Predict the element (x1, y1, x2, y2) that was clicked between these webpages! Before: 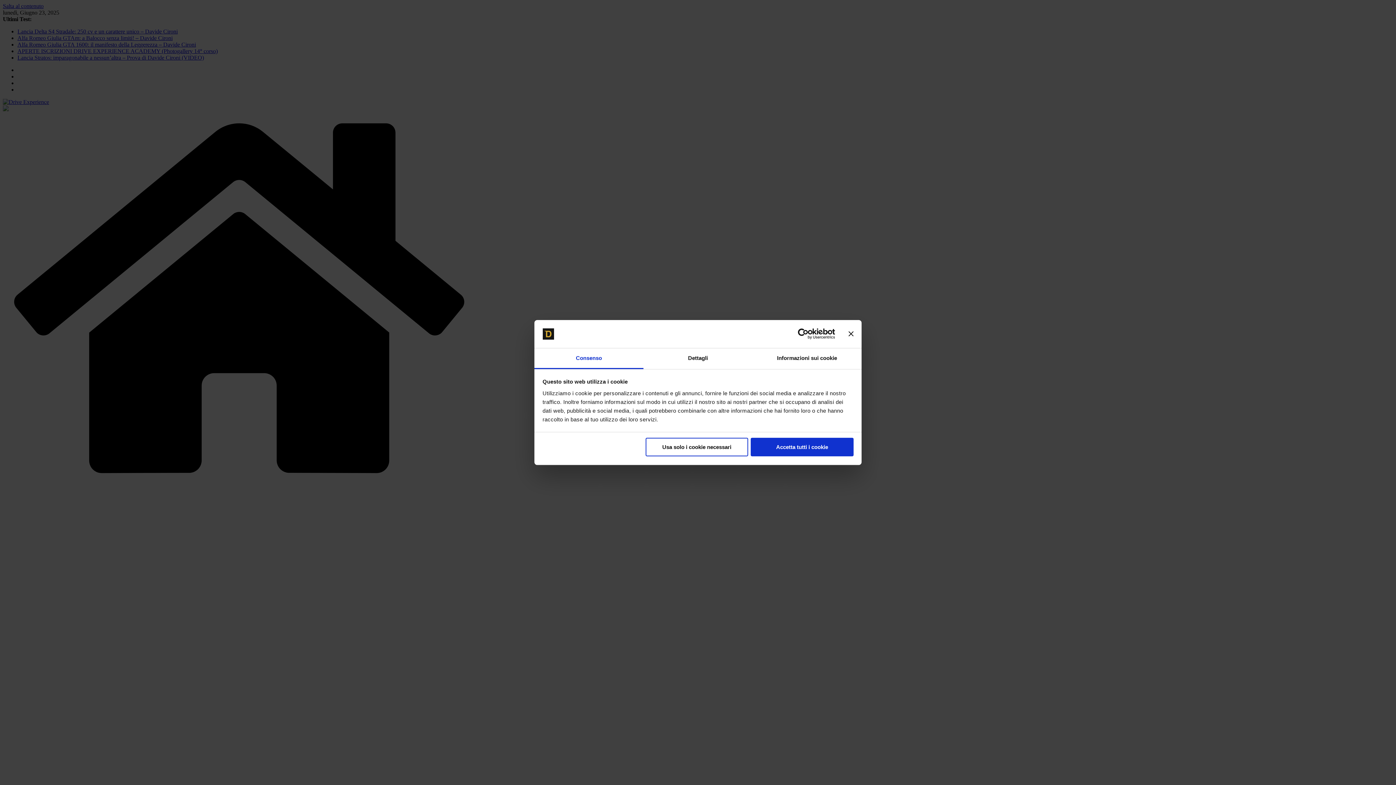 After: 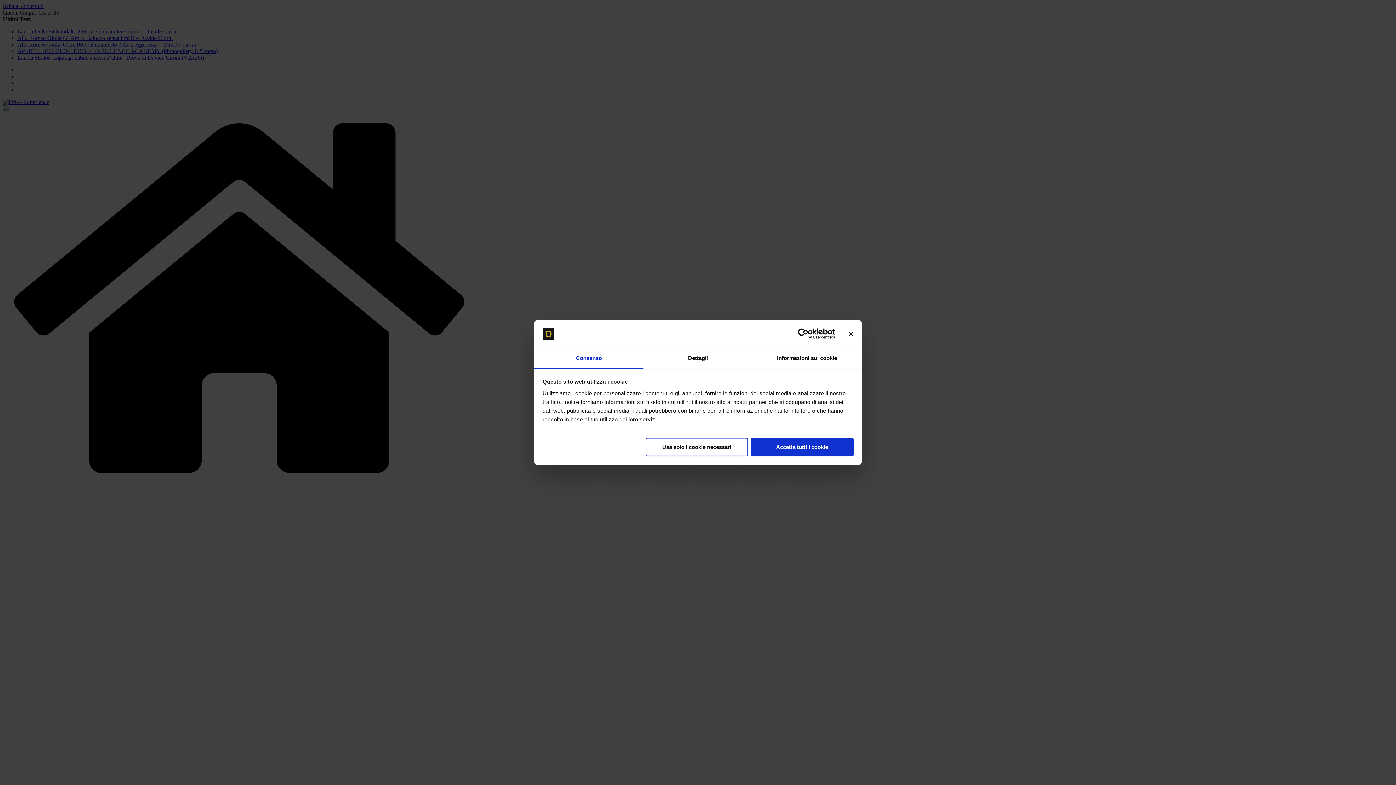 Action: bbox: (771, 328, 835, 339) label: Usercentrics Cookiebot - opens in a new window